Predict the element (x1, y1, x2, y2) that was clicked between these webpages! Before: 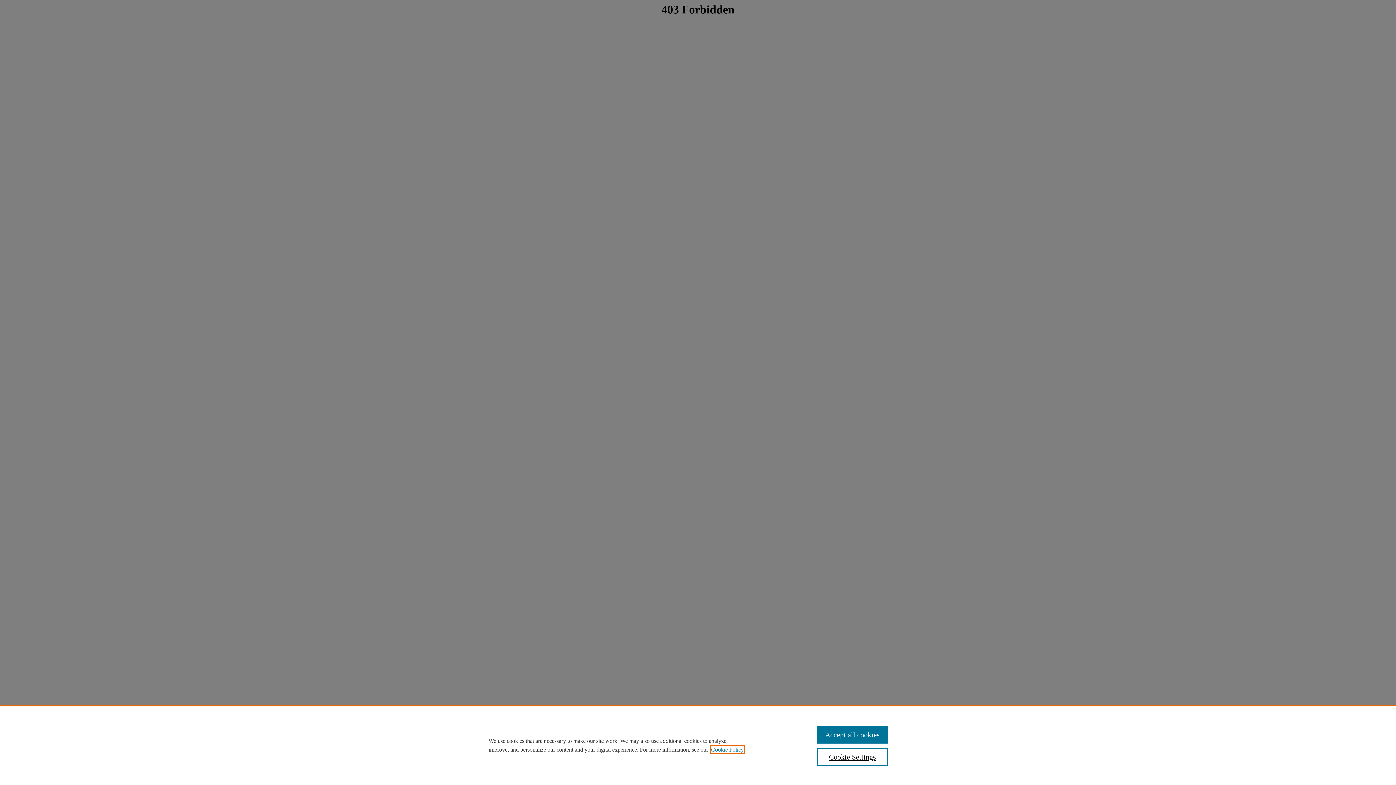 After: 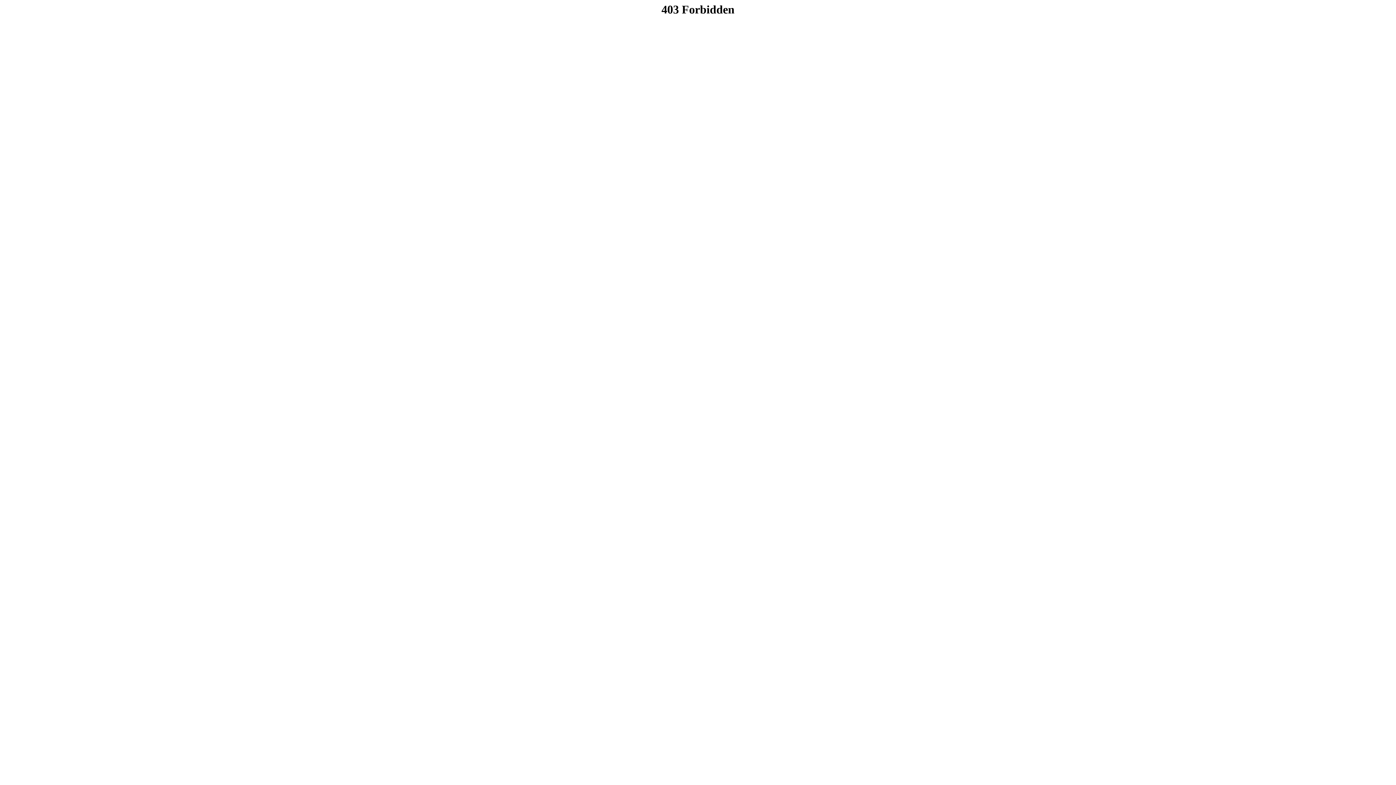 Action: bbox: (817, 726, 887, 744) label: Accept all cookies